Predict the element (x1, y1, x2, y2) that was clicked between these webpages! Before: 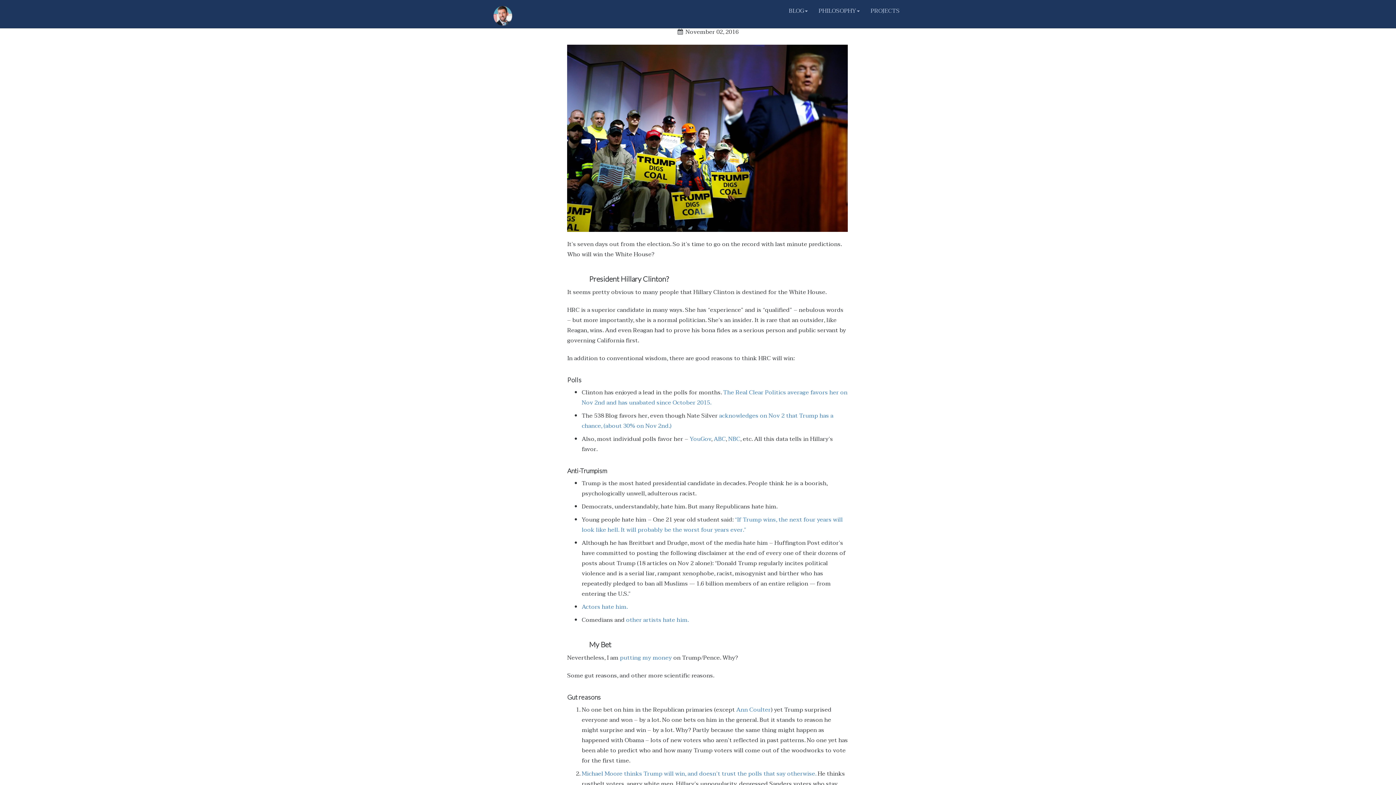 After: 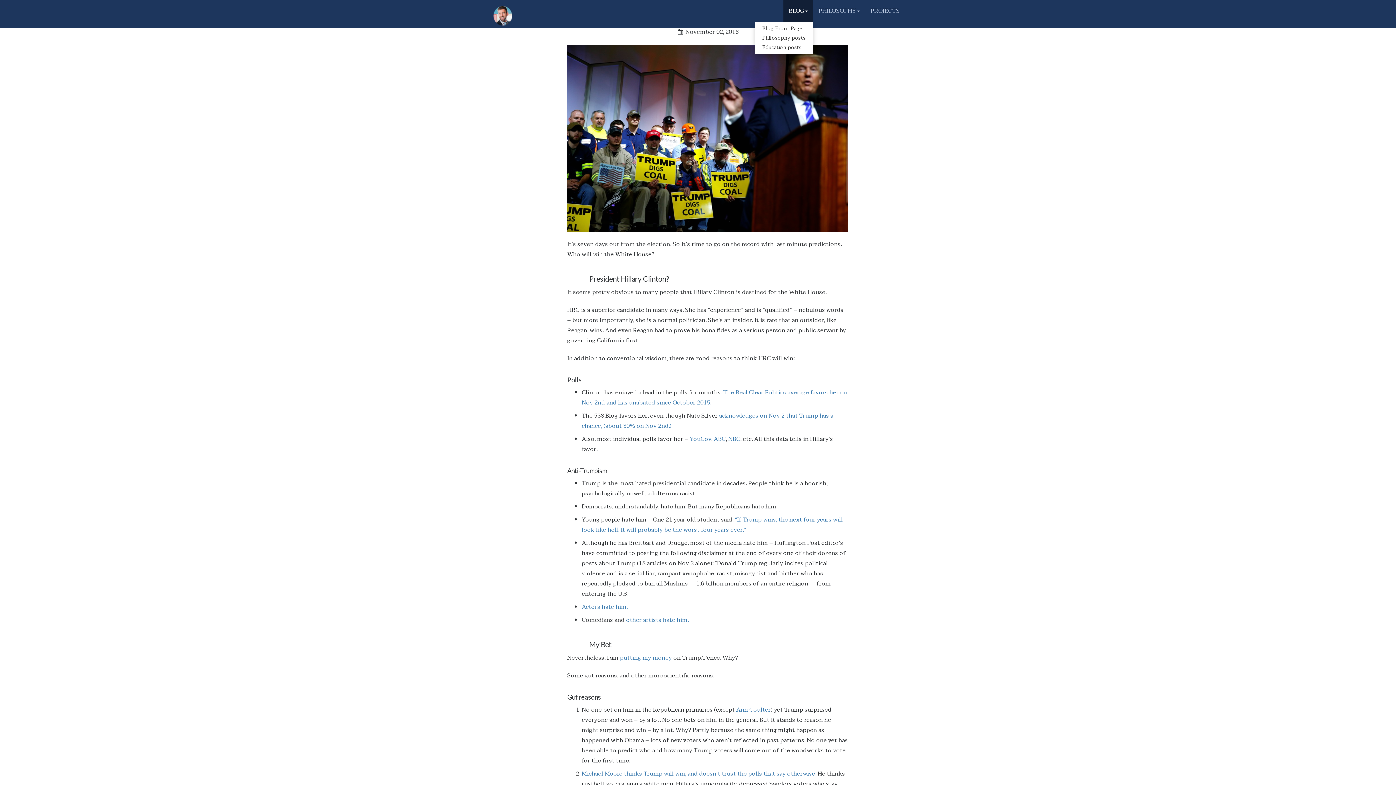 Action: bbox: (783, 0, 813, 21) label: BLOG